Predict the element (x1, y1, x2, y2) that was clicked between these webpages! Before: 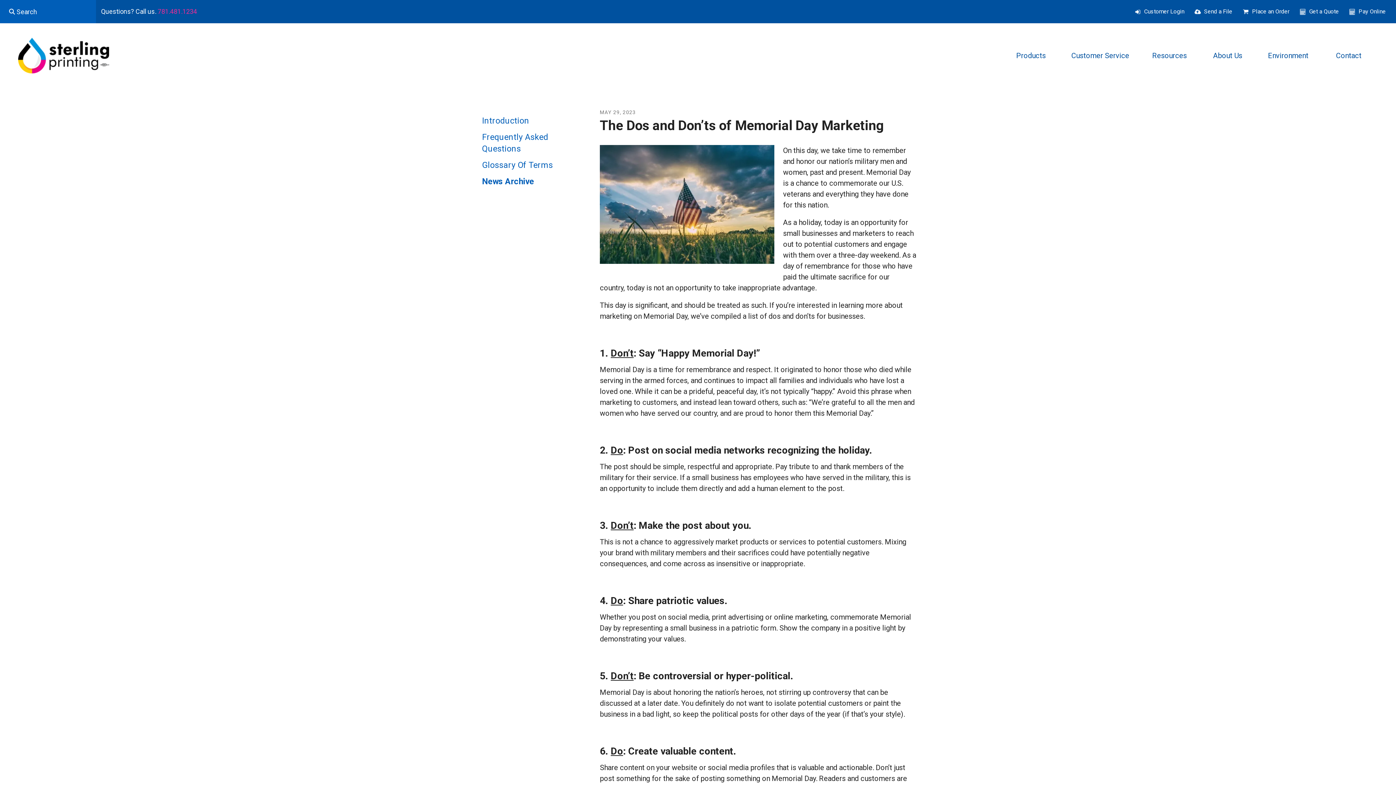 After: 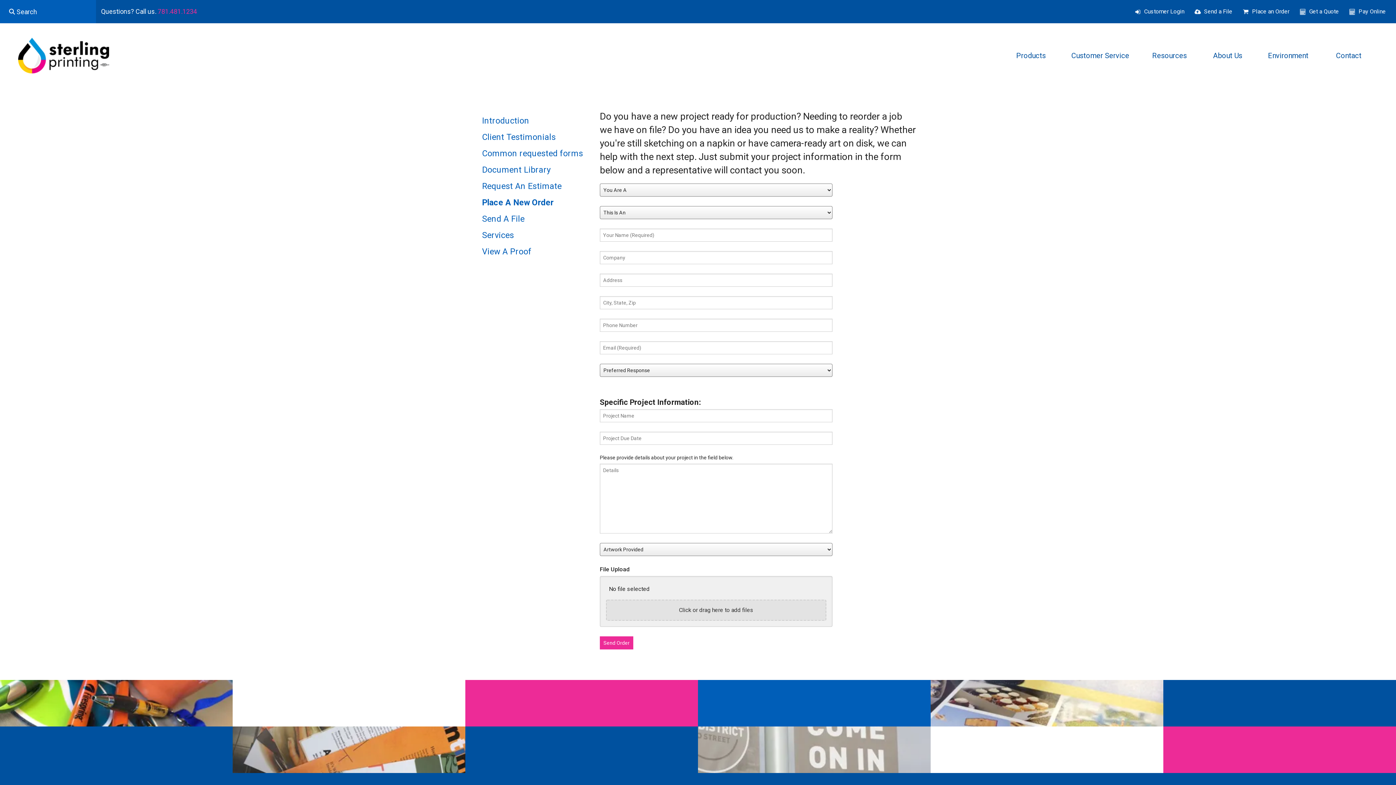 Action: bbox: (1242, 8, 1249, 14)